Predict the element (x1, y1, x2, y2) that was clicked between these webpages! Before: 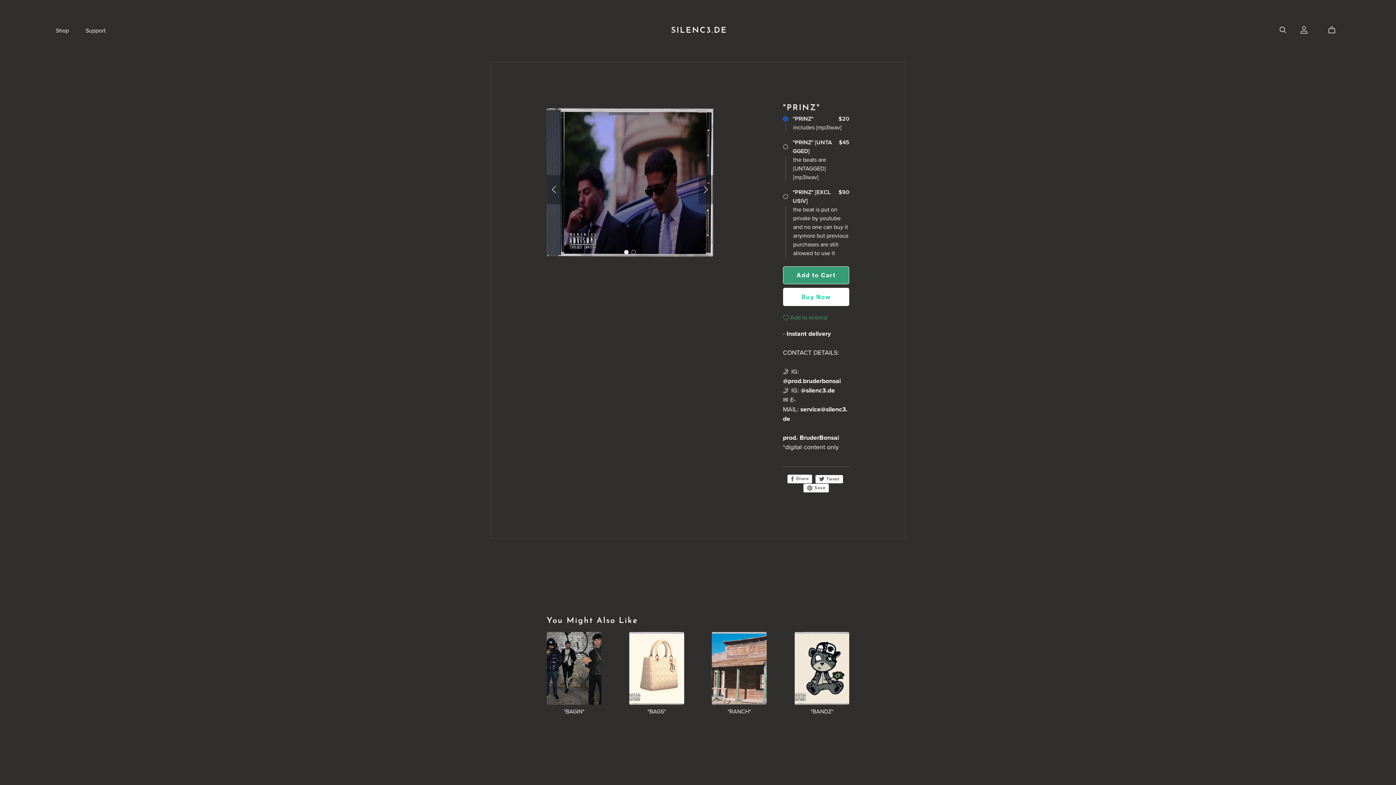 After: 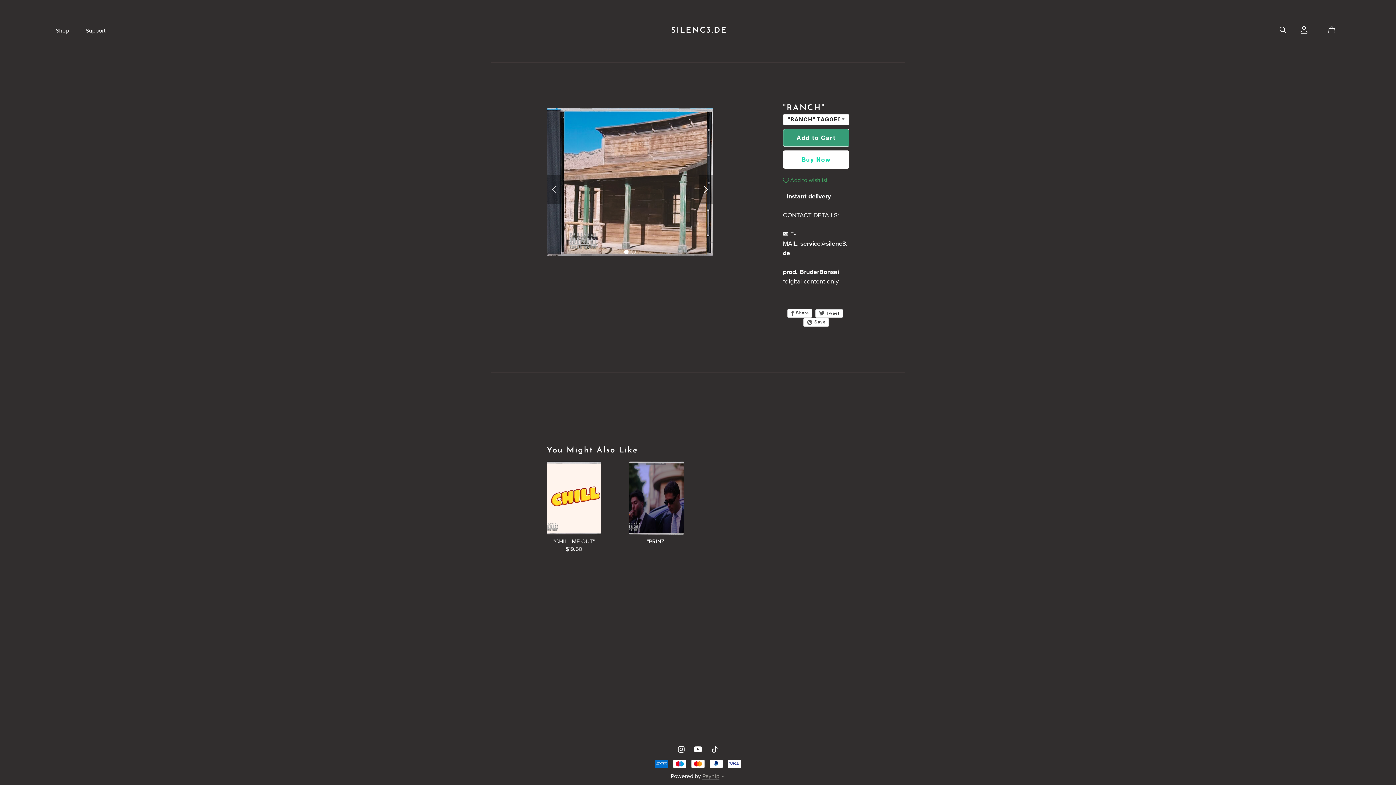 Action: bbox: (712, 632, 766, 715)